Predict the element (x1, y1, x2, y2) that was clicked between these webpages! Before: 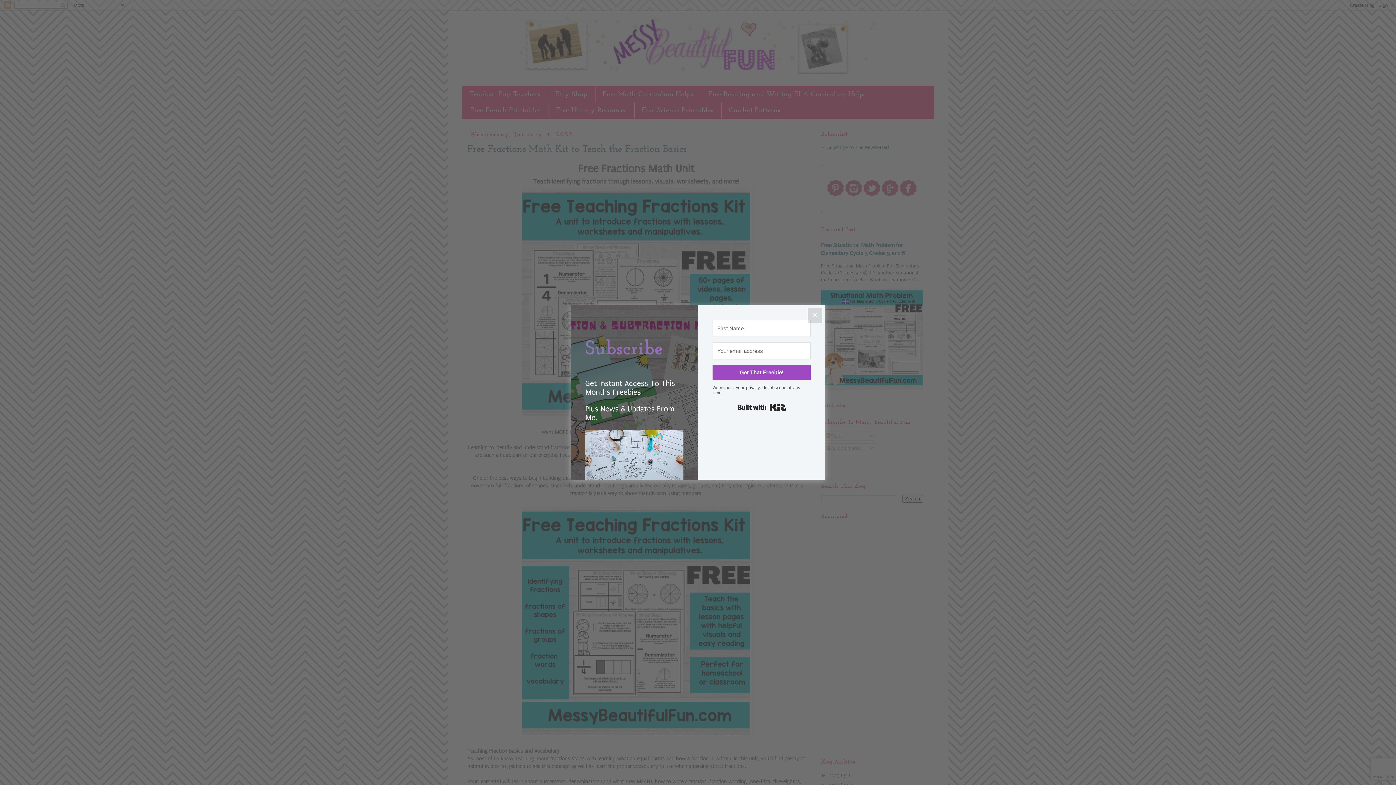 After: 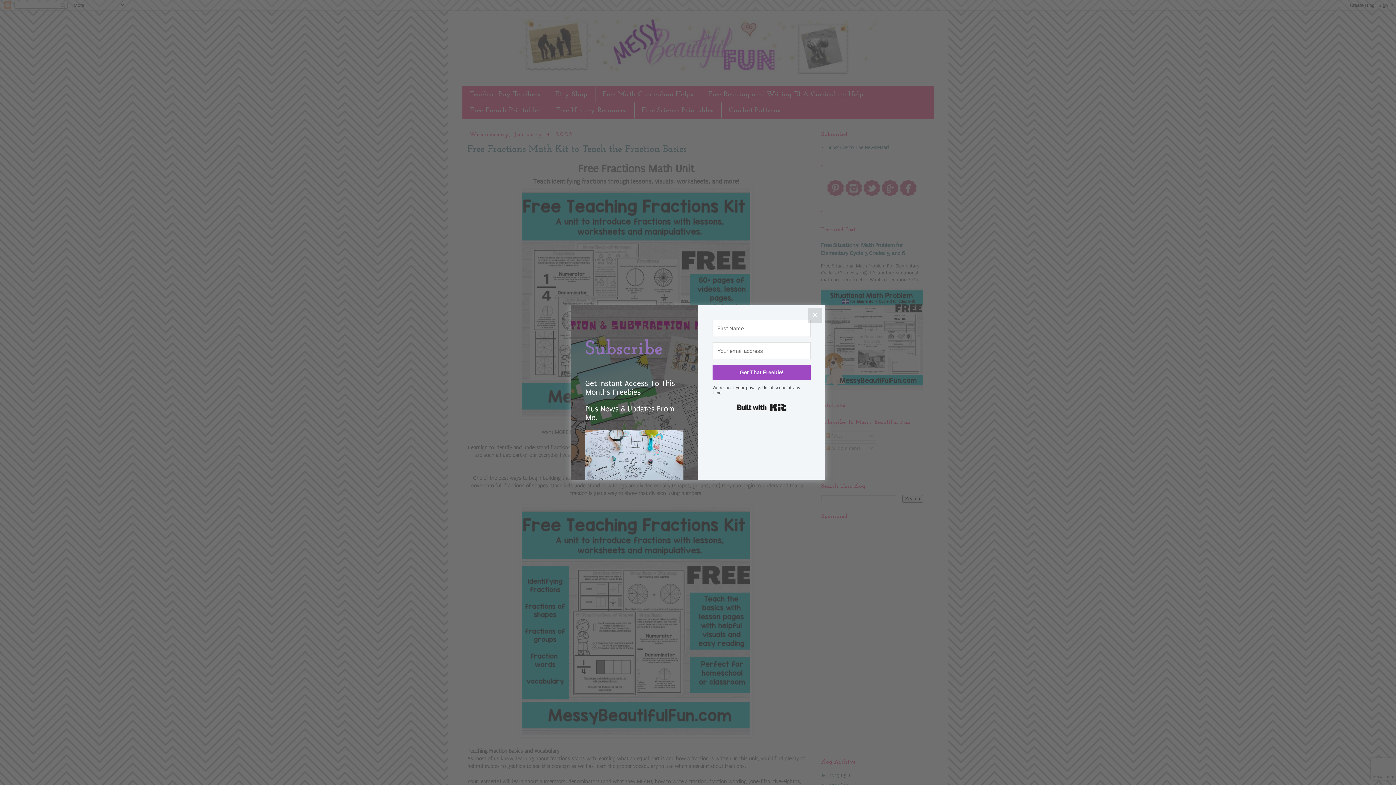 Action: bbox: (737, 401, 786, 414) label: Built with Kit